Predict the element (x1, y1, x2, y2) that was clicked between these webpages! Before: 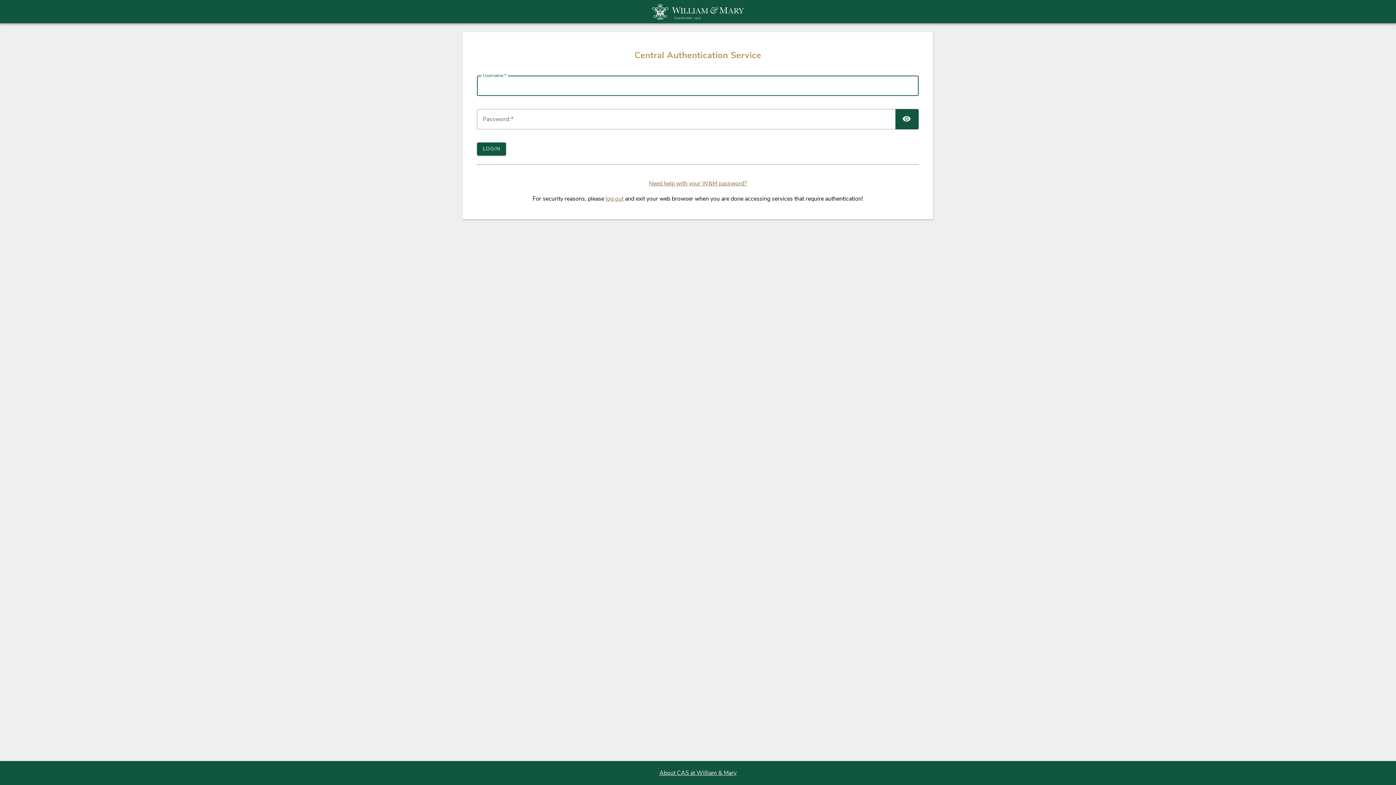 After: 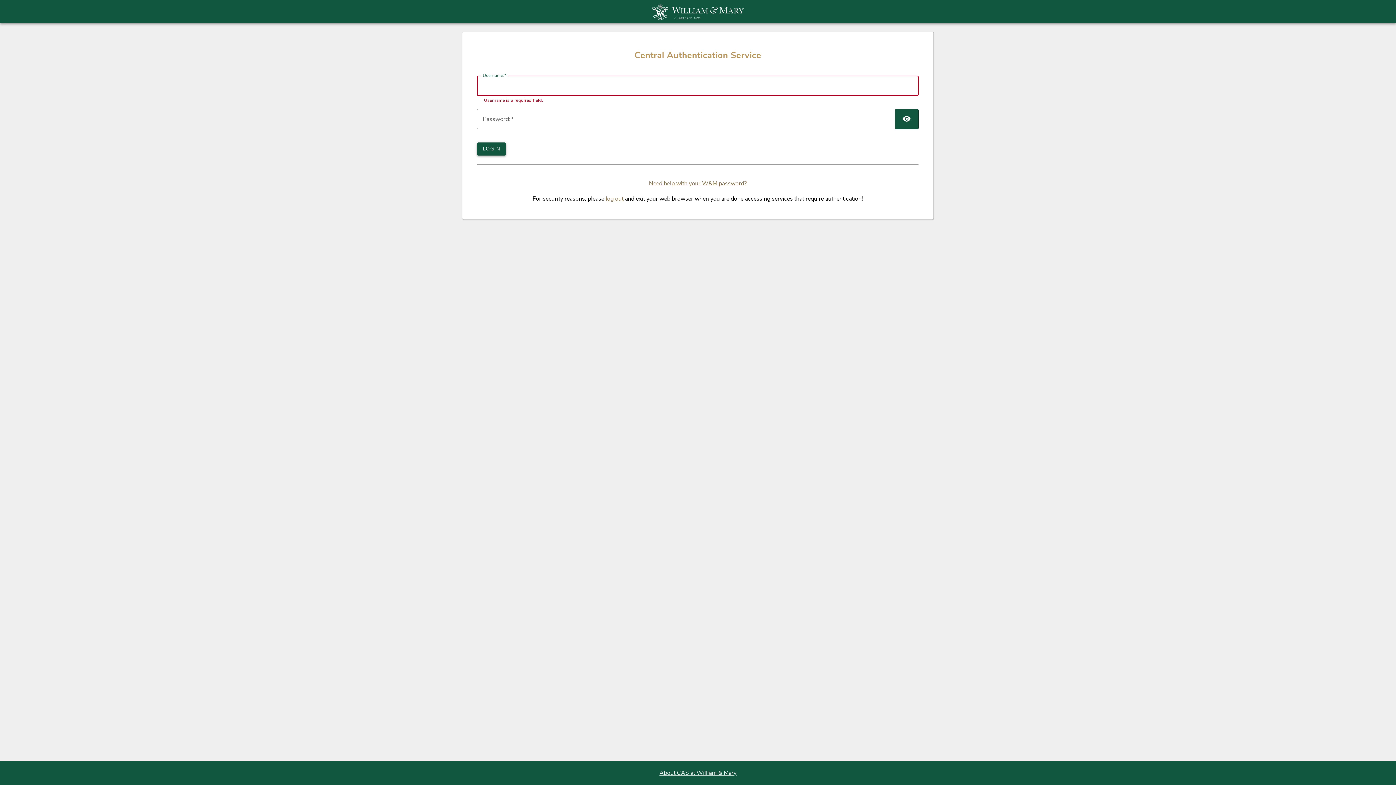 Action: label: LOGIN bbox: (477, 142, 506, 155)